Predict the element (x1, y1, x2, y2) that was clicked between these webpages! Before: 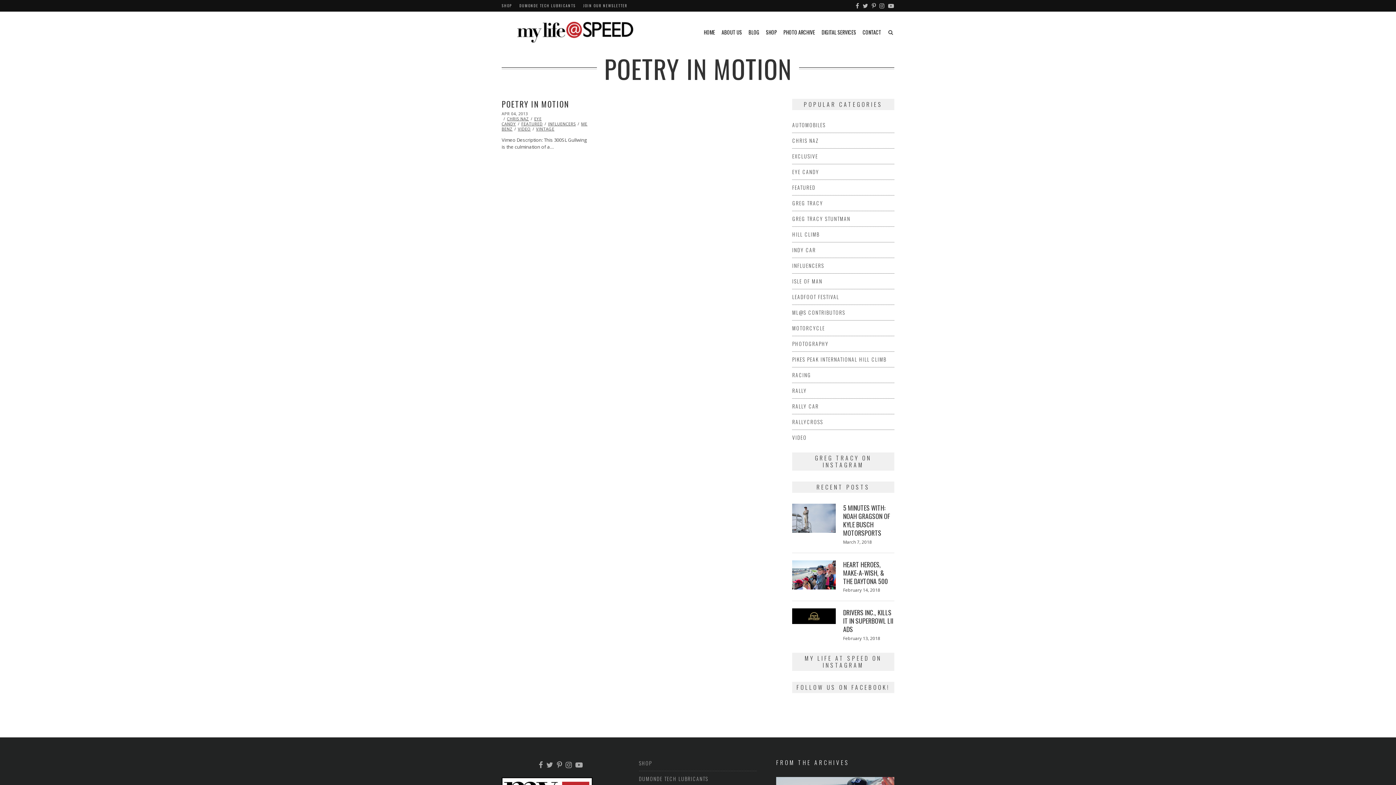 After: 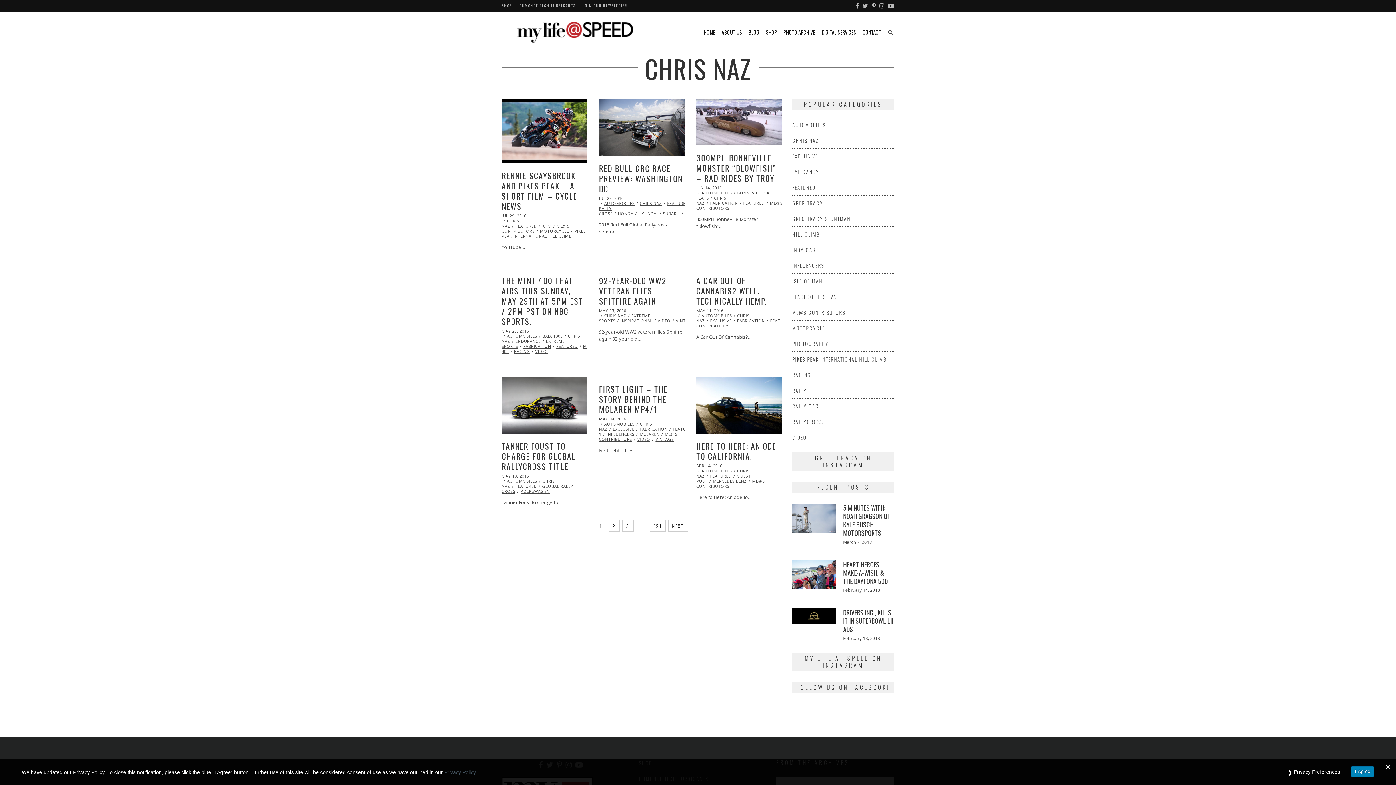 Action: bbox: (507, 116, 529, 121) label: CHRIS NAZ